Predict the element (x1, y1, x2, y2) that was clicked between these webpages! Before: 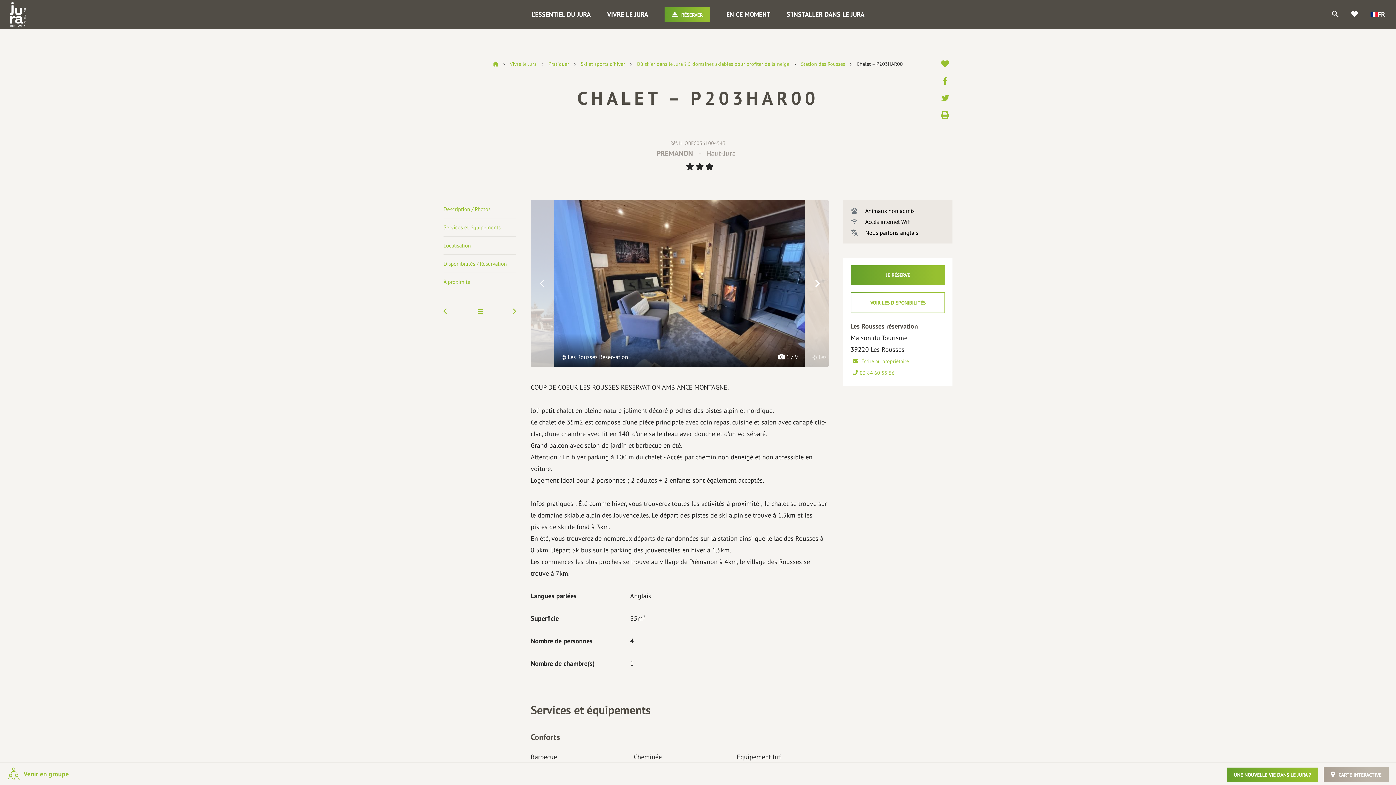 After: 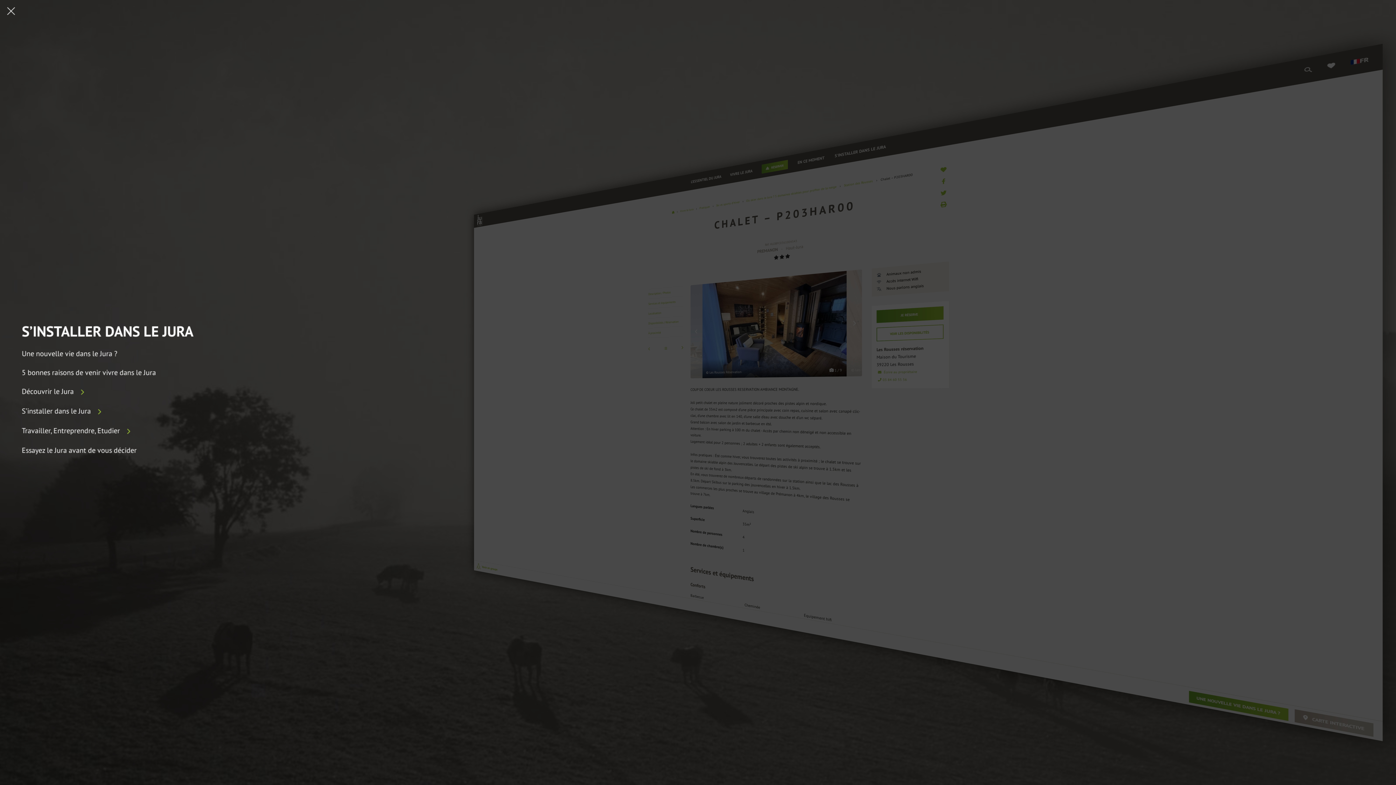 Action: label: S’INSTALLER DANS LE JURA bbox: (786, 10, 864, 18)